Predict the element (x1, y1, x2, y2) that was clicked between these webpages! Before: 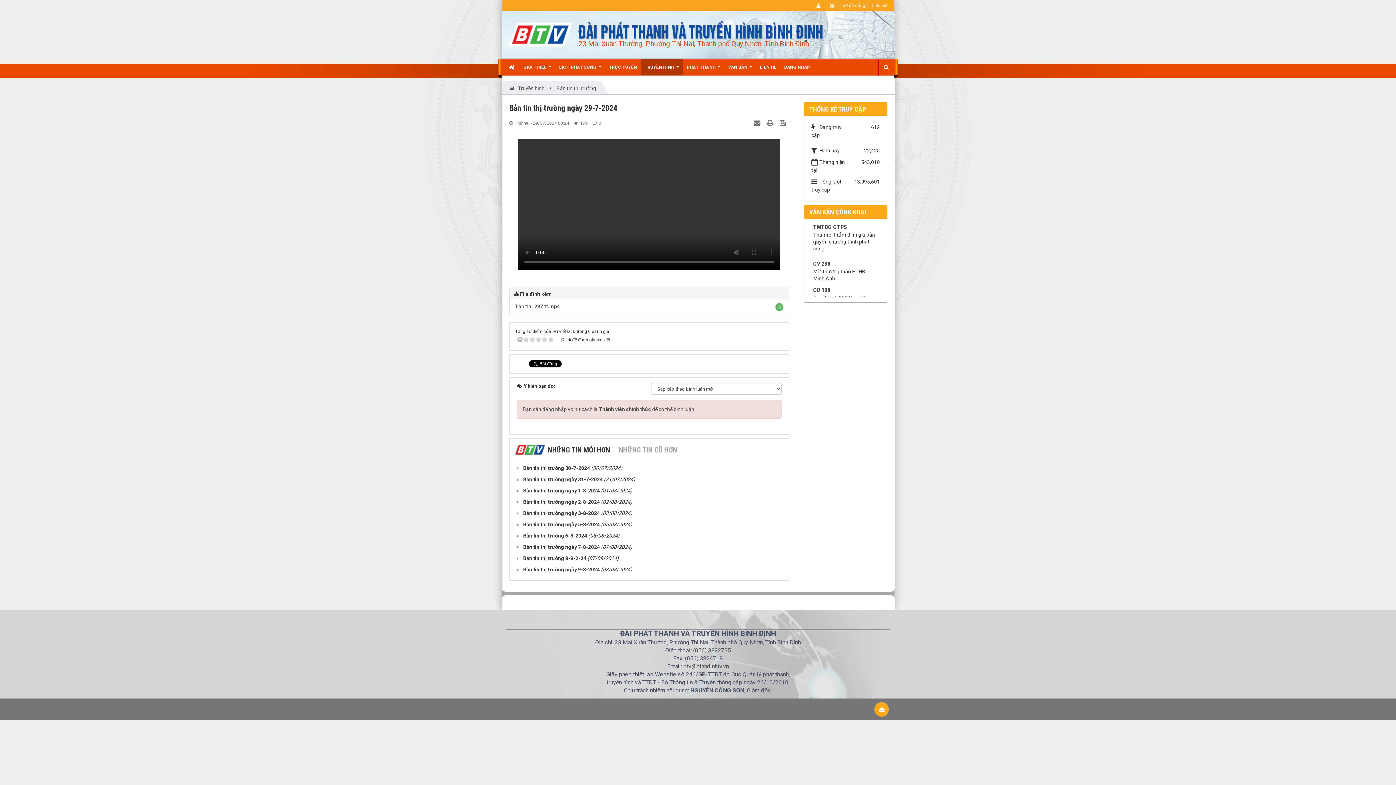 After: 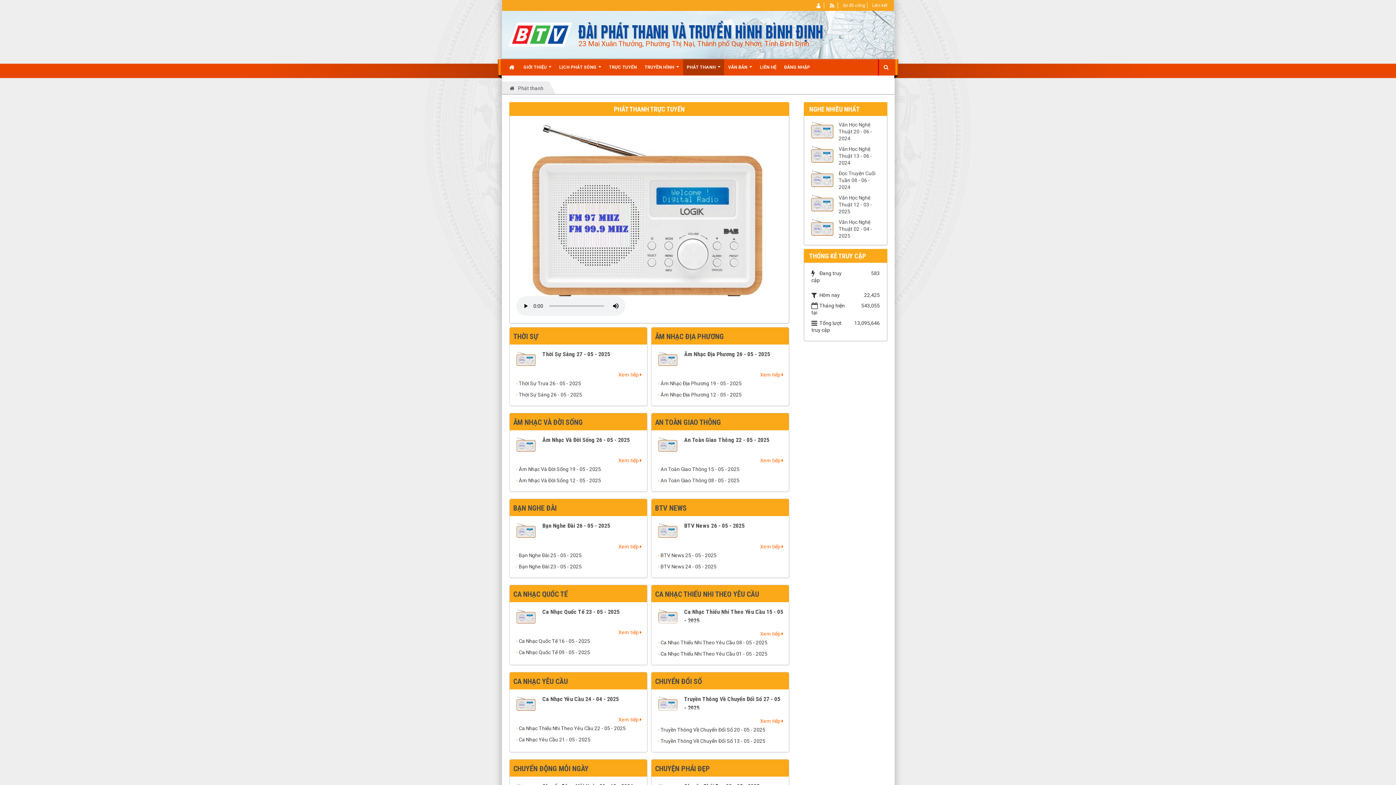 Action: bbox: (683, 59, 724, 75) label: PHÁT THANH  